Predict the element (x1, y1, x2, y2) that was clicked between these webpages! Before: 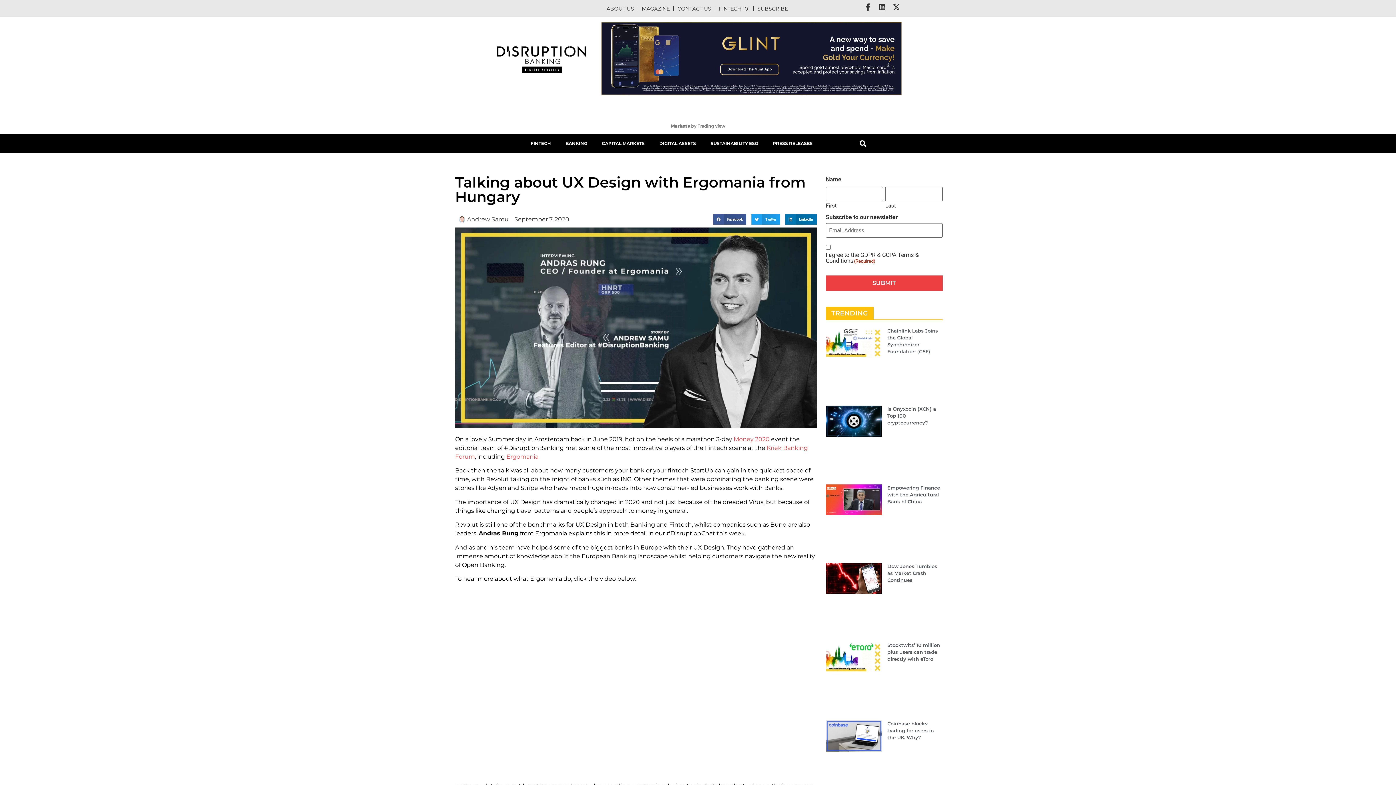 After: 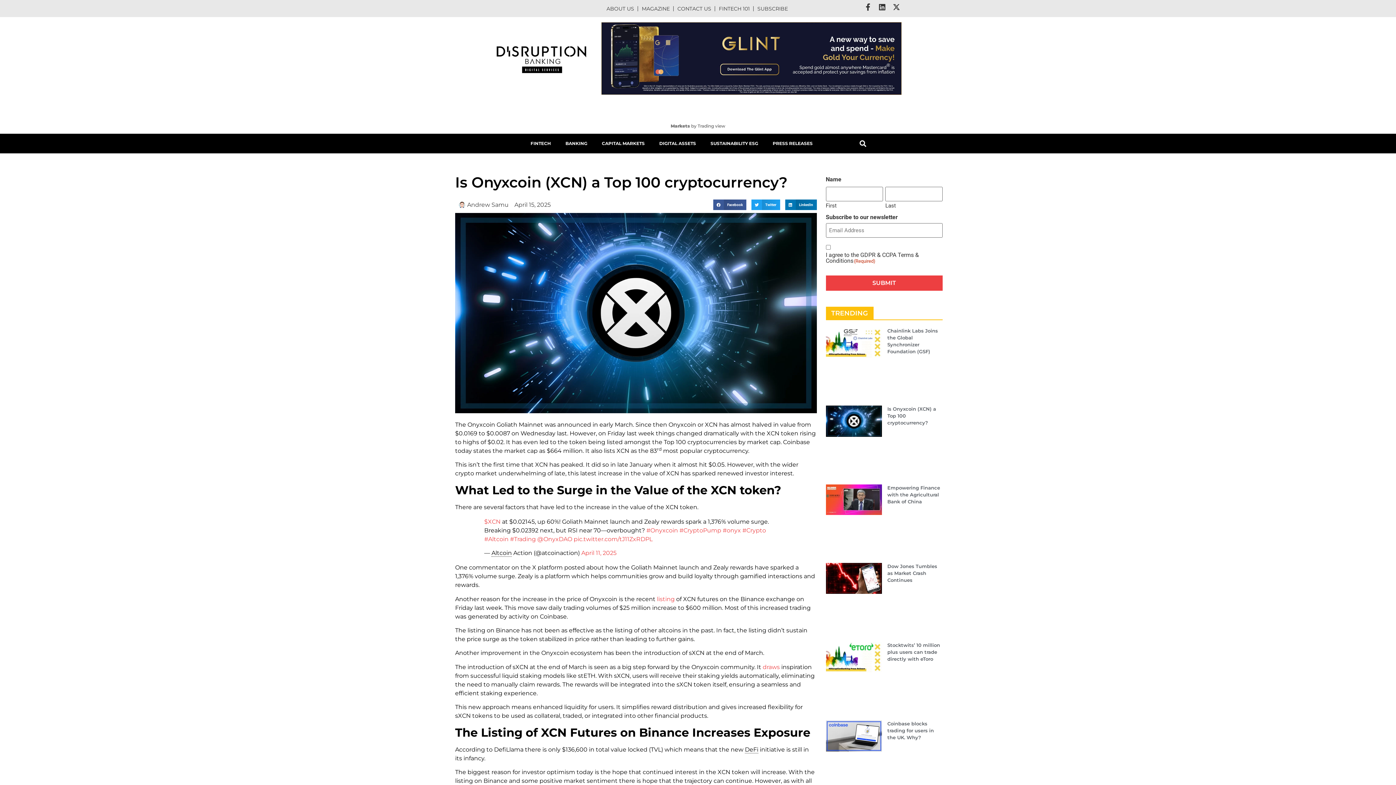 Action: bbox: (826, 405, 882, 473)